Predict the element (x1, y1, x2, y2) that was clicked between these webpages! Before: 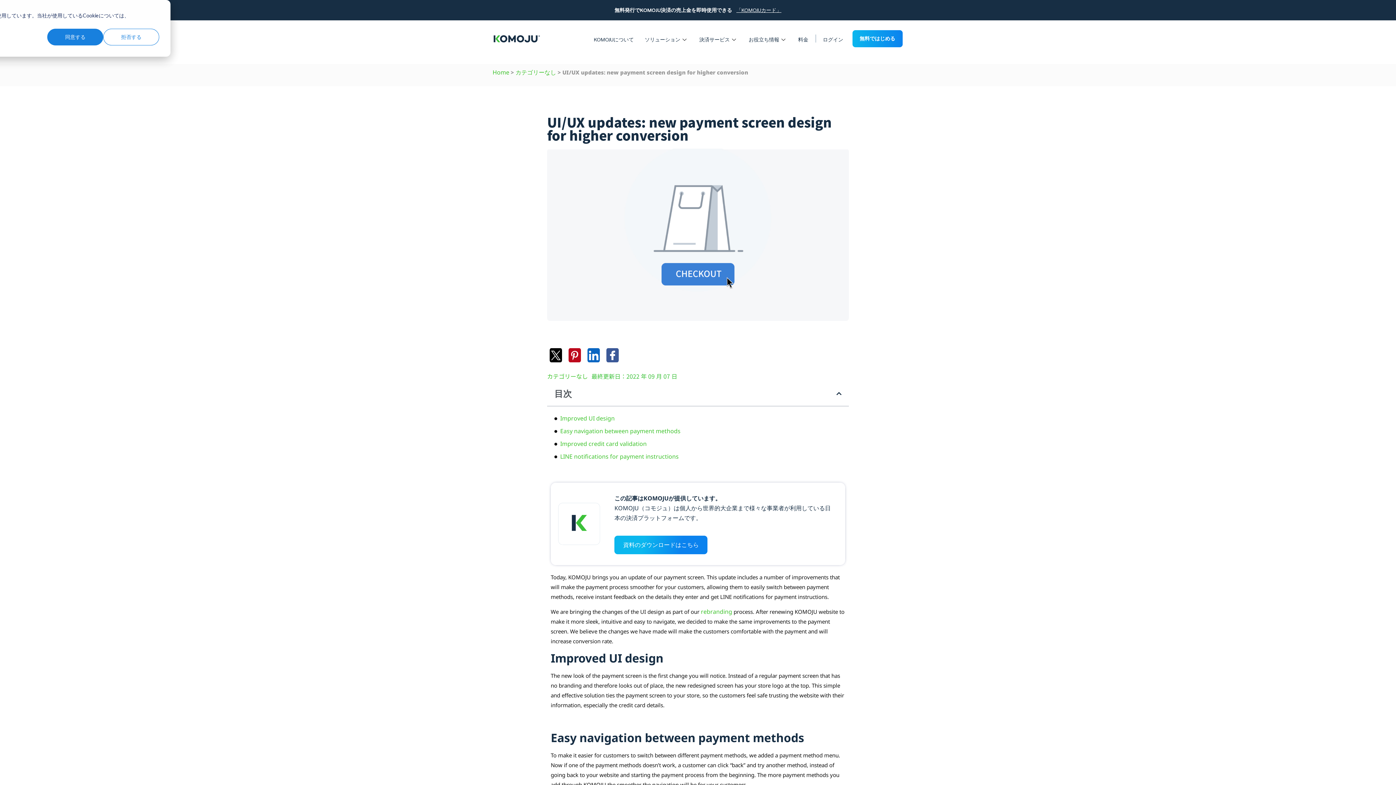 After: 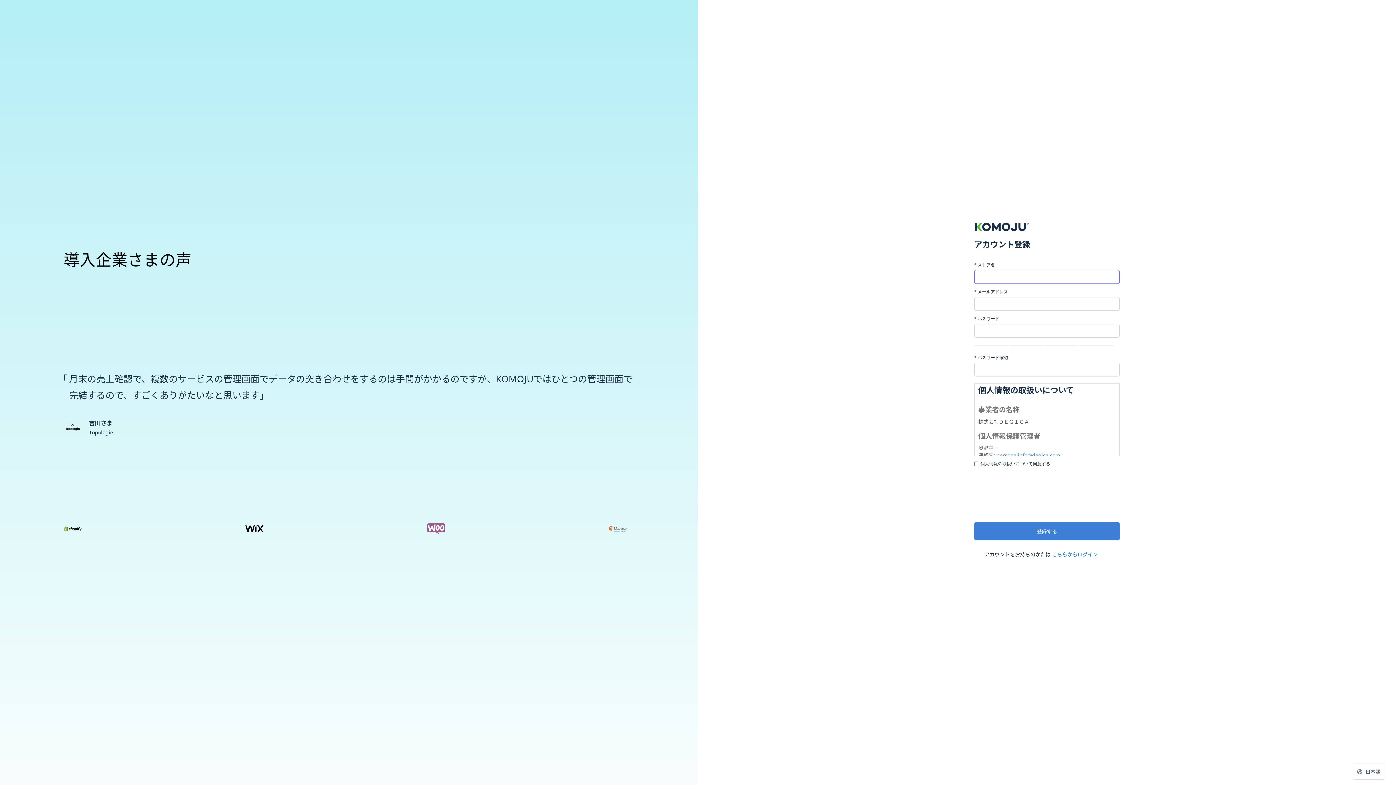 Action: label: 無料ではじめる bbox: (852, 30, 902, 47)